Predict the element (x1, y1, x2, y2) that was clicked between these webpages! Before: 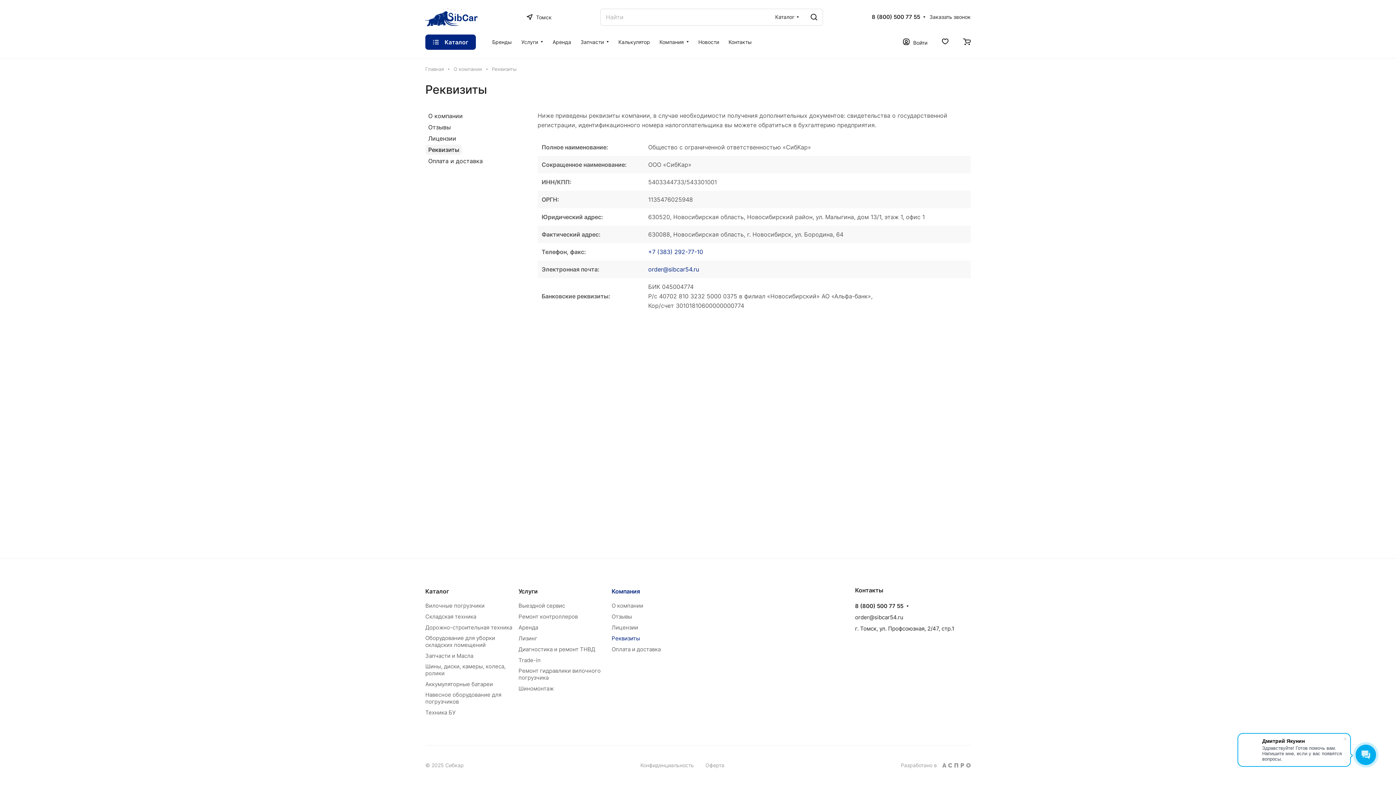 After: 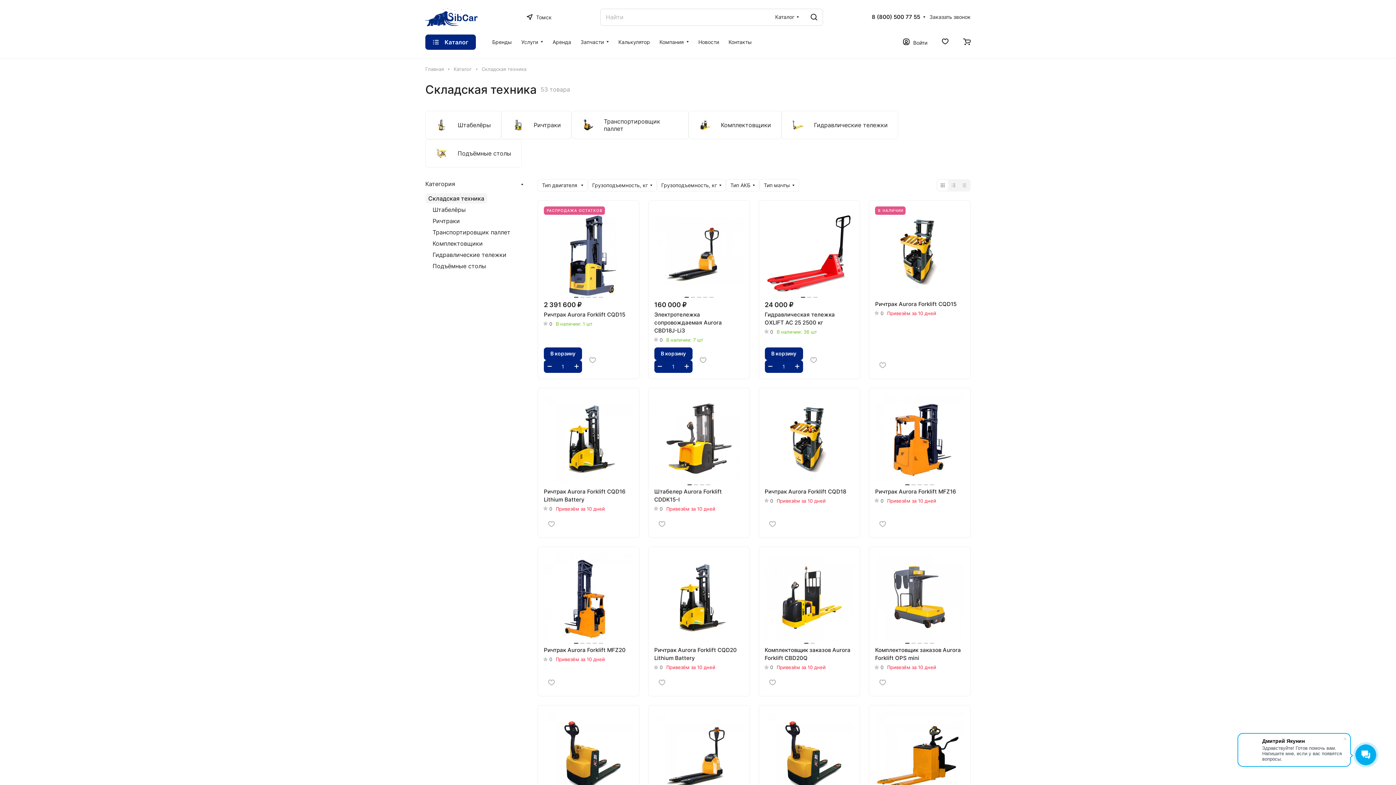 Action: bbox: (425, 613, 476, 620) label: Складская техника